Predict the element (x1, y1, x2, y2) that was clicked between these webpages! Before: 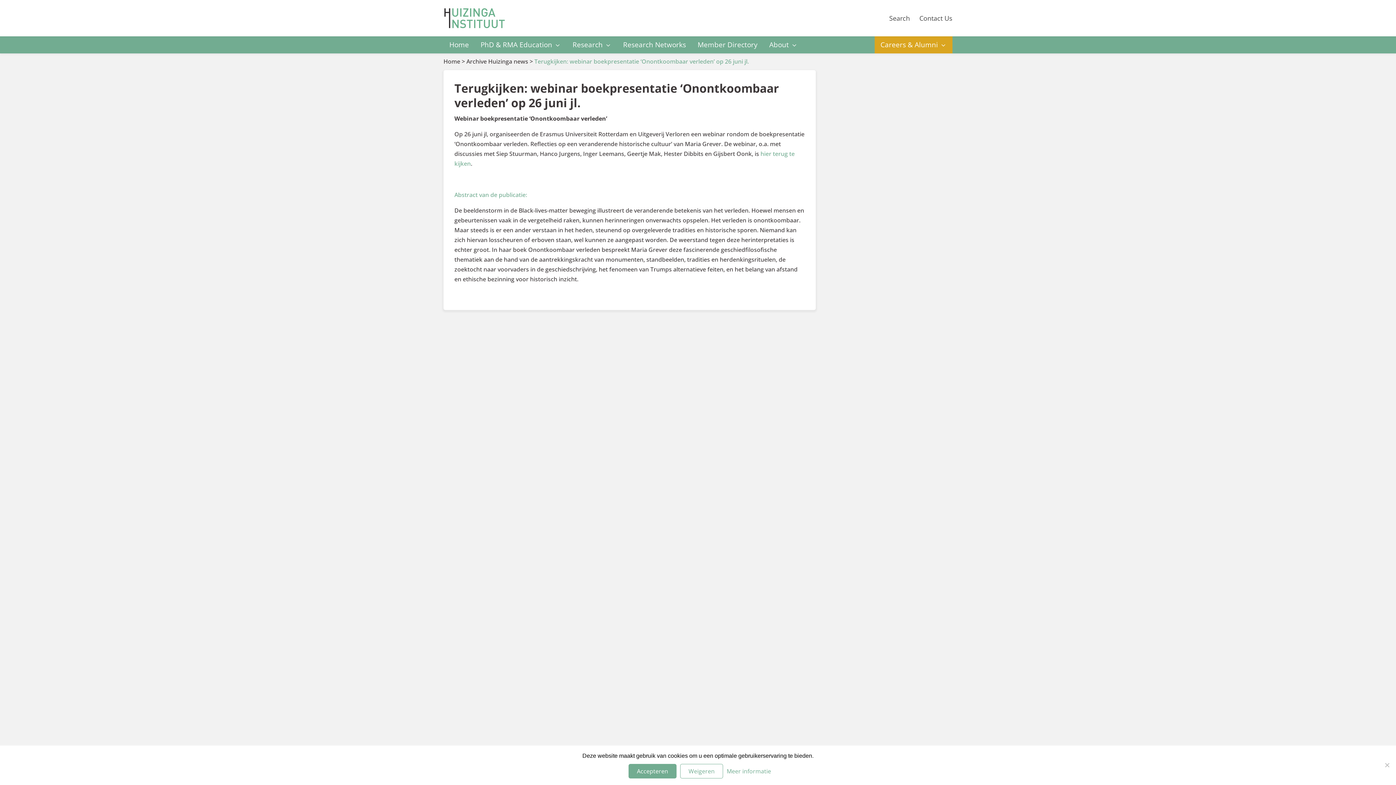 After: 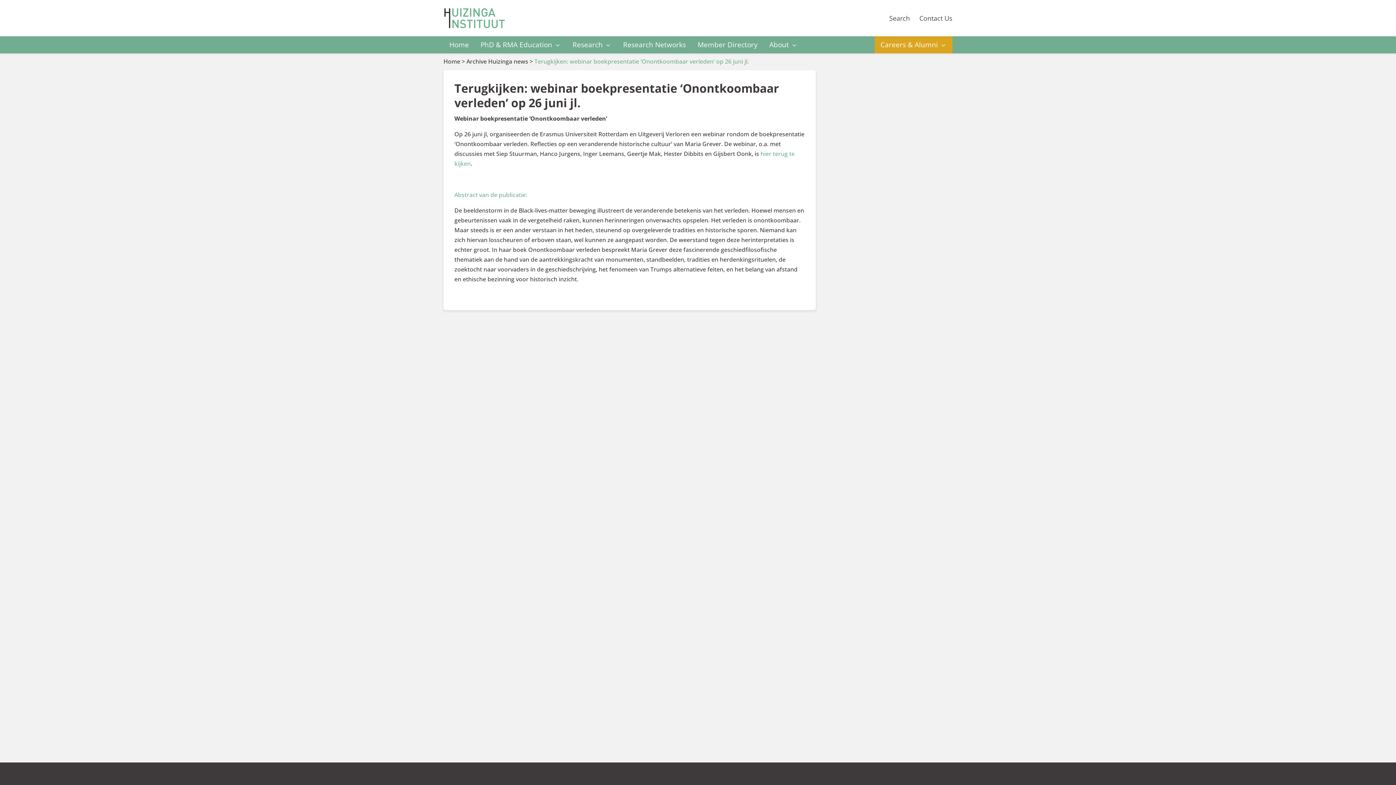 Action: bbox: (680, 764, 723, 778) label: Weigeren